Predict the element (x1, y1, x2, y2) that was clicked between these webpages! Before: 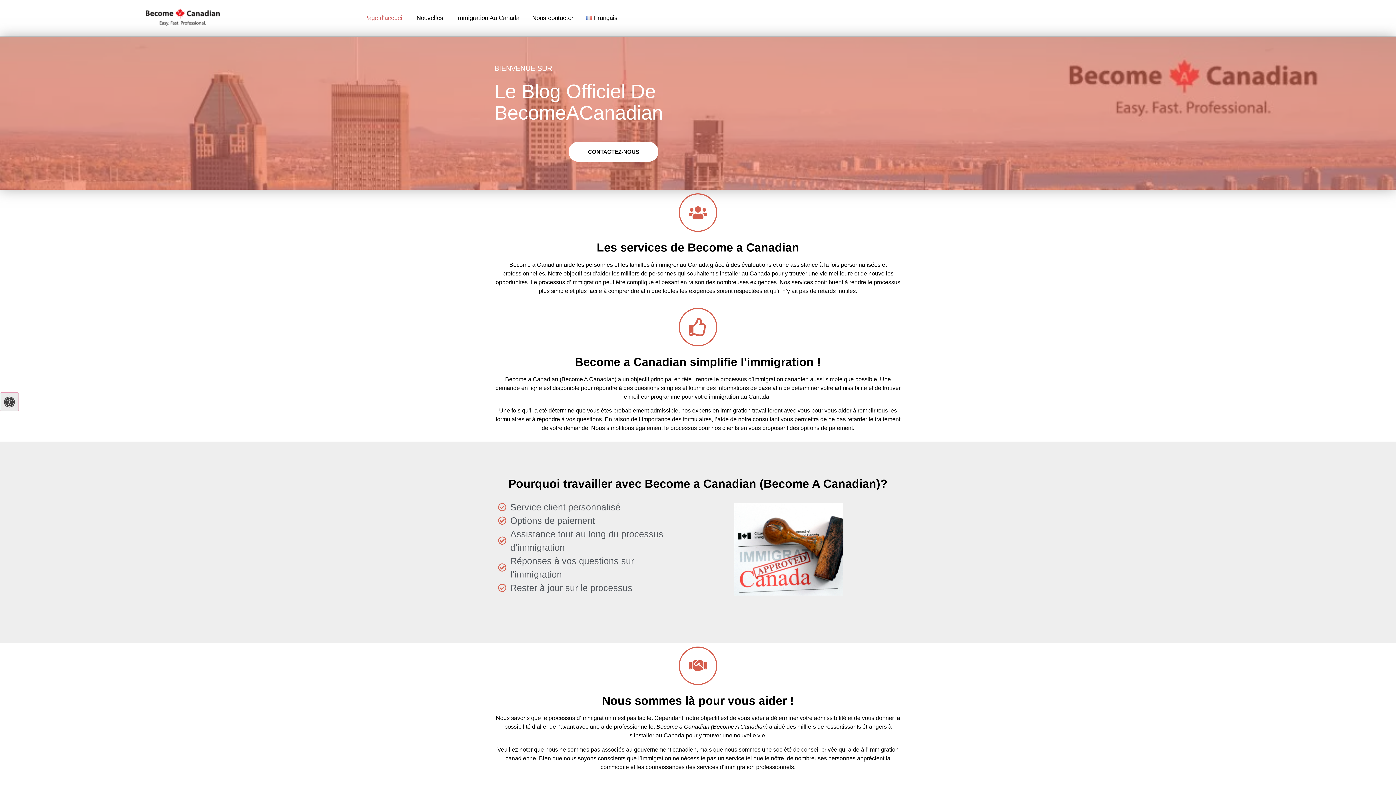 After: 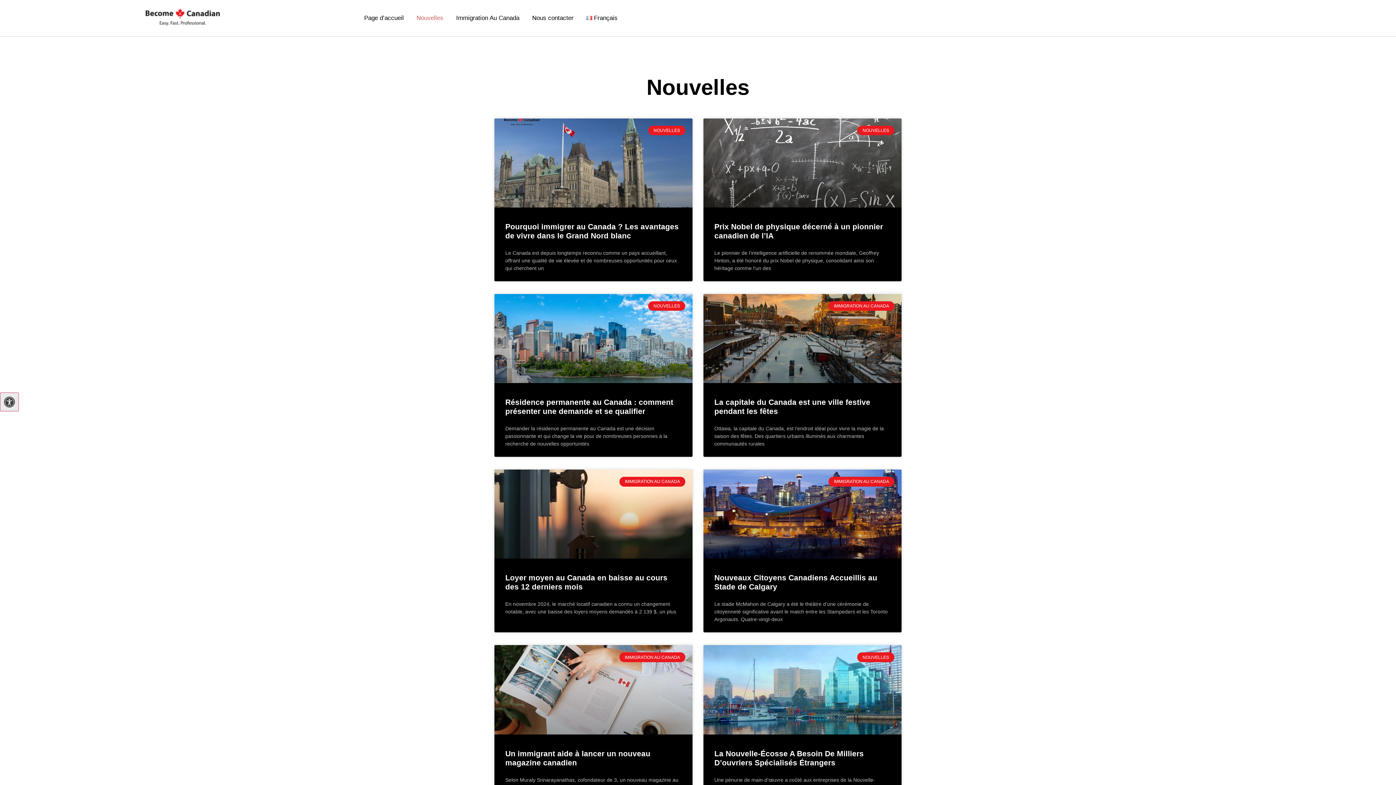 Action: bbox: (411, 9, 448, 26) label: Nouvelles